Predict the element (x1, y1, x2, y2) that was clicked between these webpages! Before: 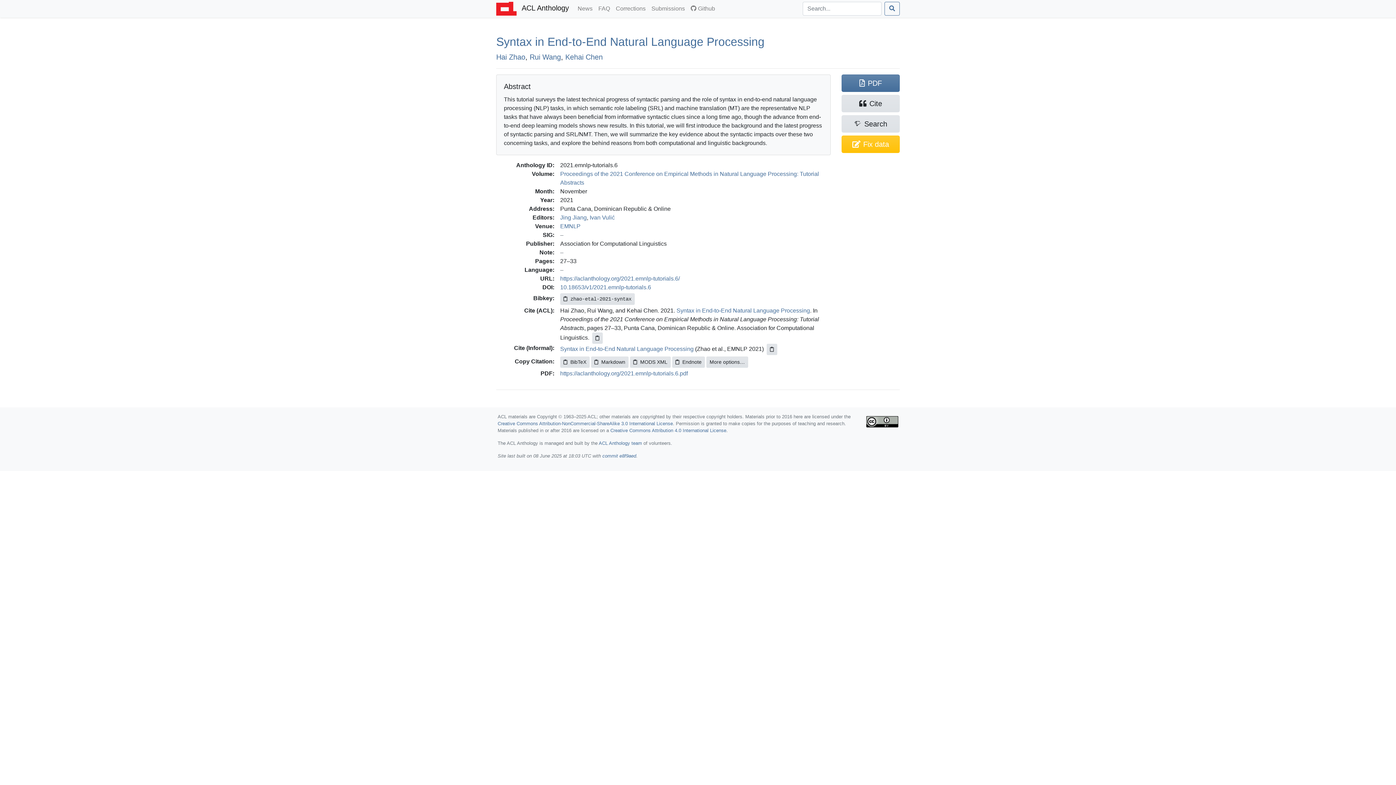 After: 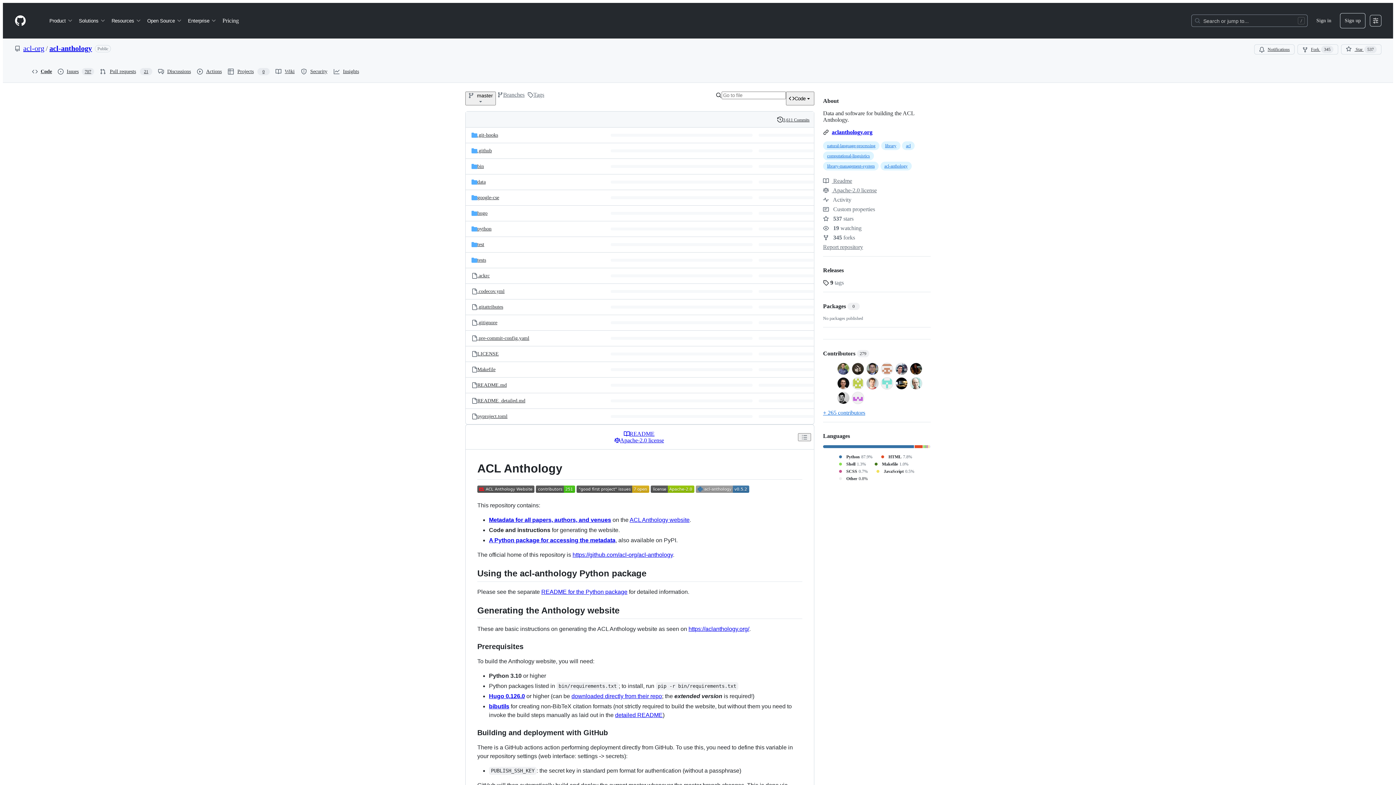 Action: label: Github bbox: (688, 1, 718, 15)